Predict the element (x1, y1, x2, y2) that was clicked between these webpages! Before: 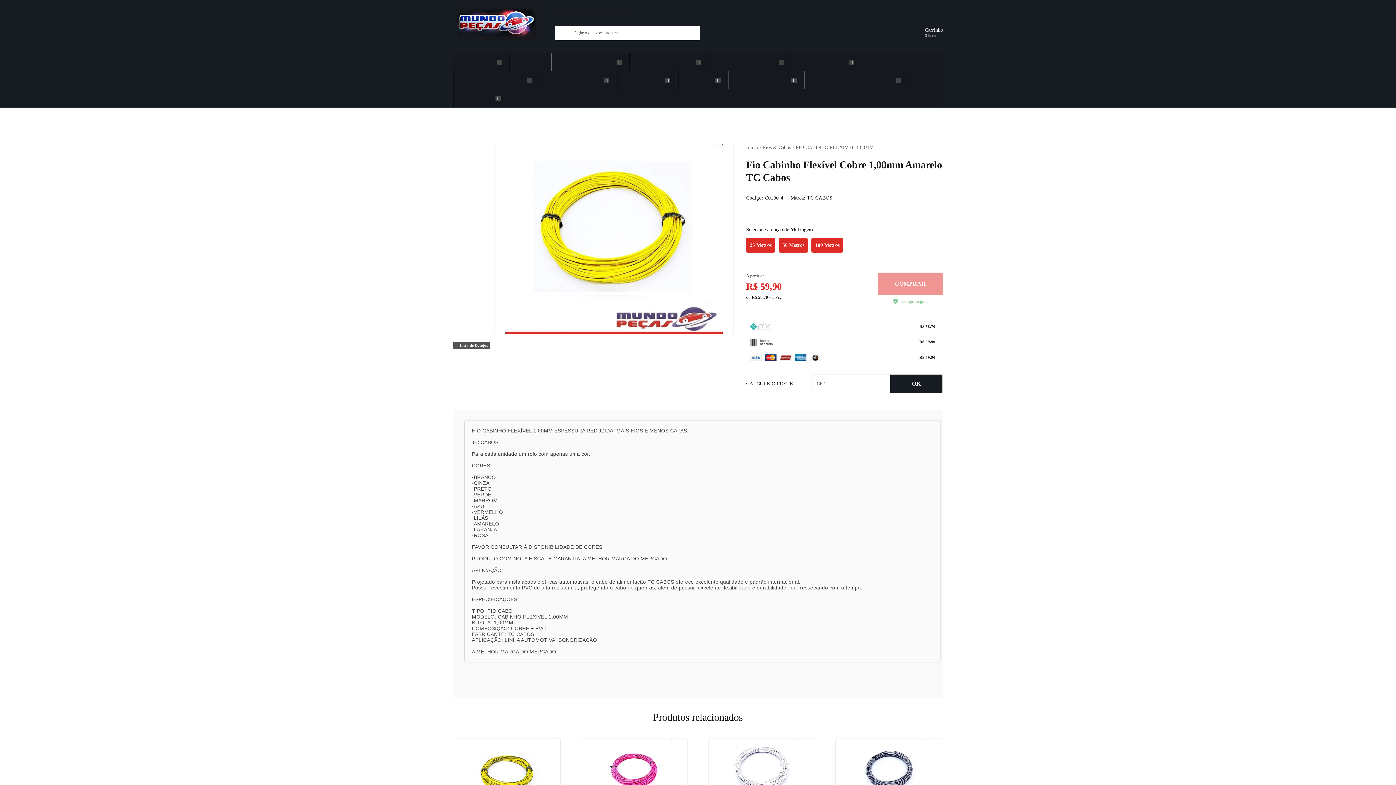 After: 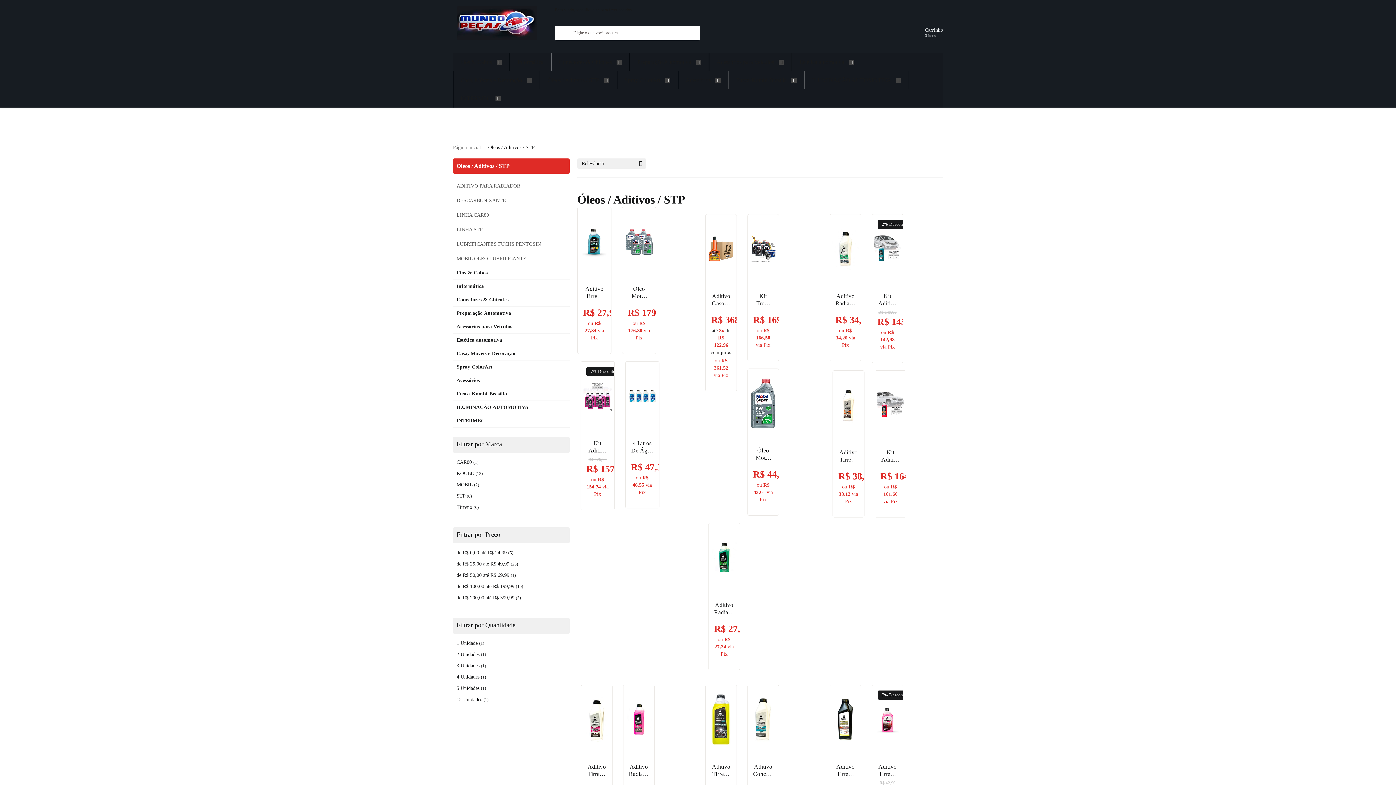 Action: label: Óleos / Aditivos / STP  bbox: (547, 71, 609, 89)